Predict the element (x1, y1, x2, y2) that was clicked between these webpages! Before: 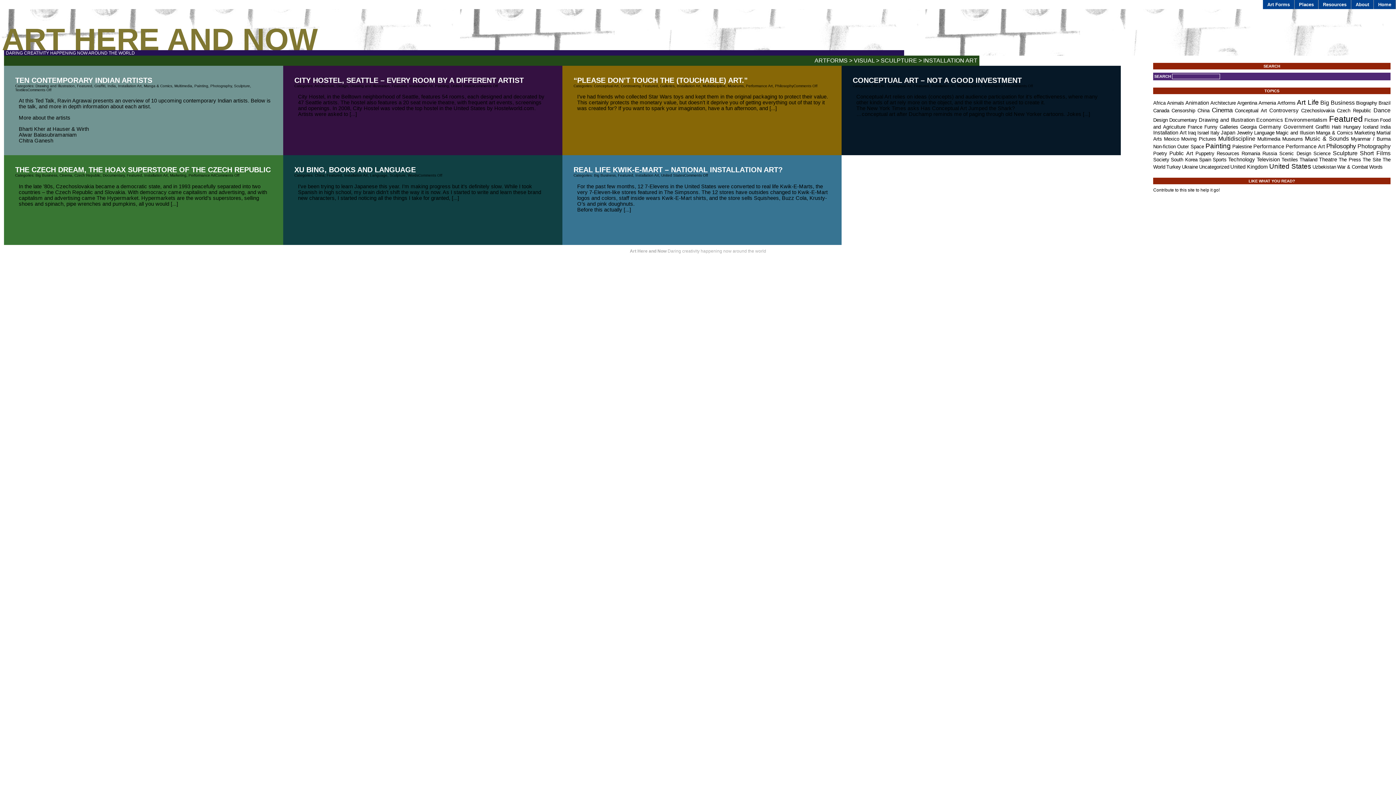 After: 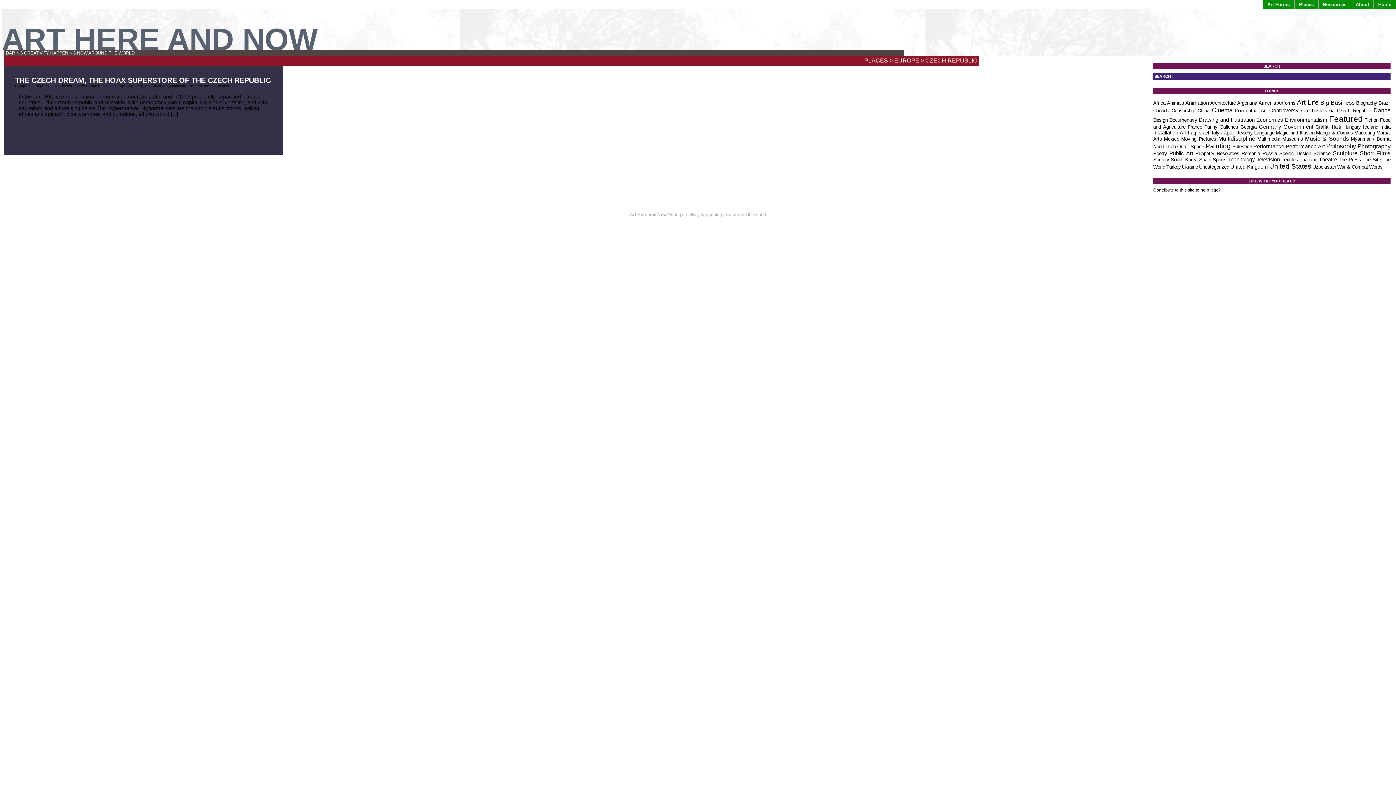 Action: label: Czech Republic bbox: (1337, 108, 1371, 113)